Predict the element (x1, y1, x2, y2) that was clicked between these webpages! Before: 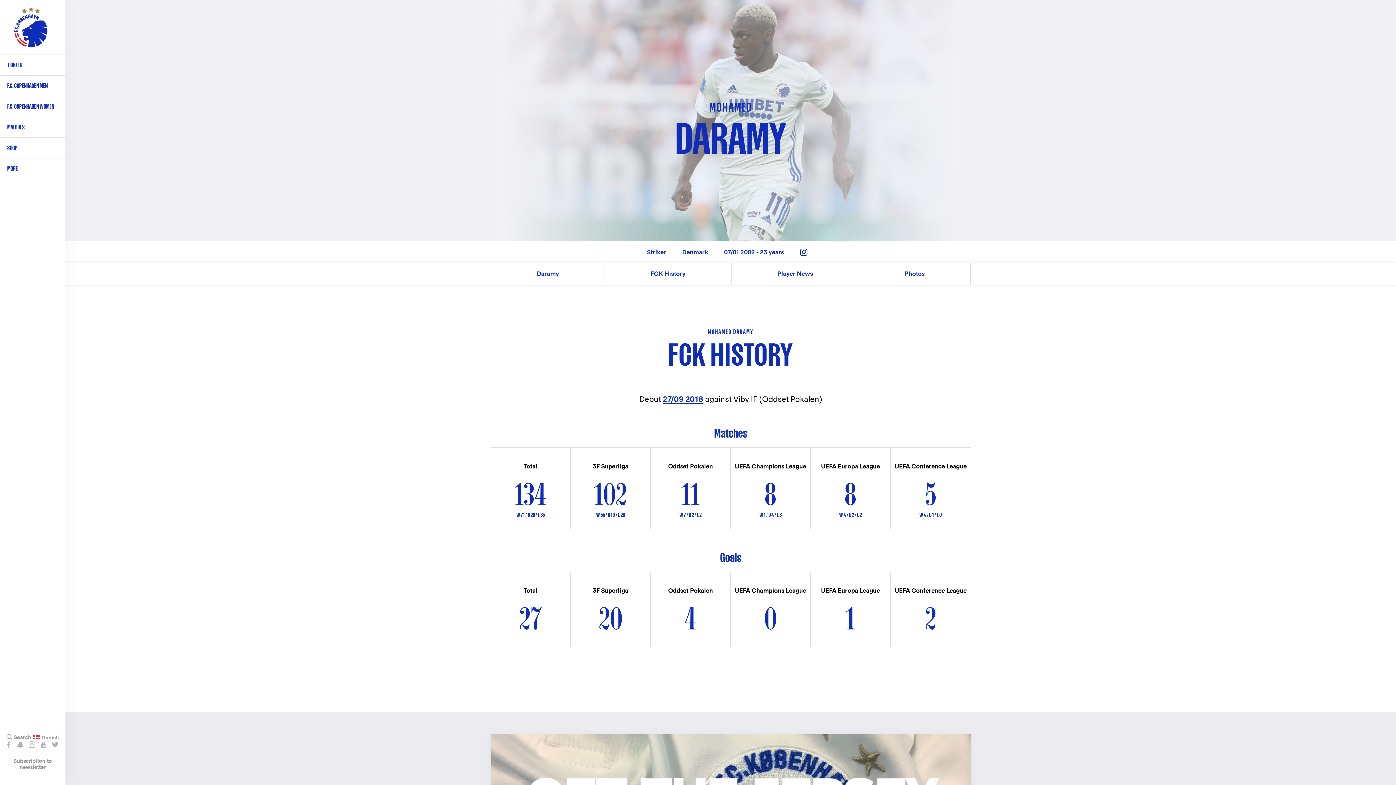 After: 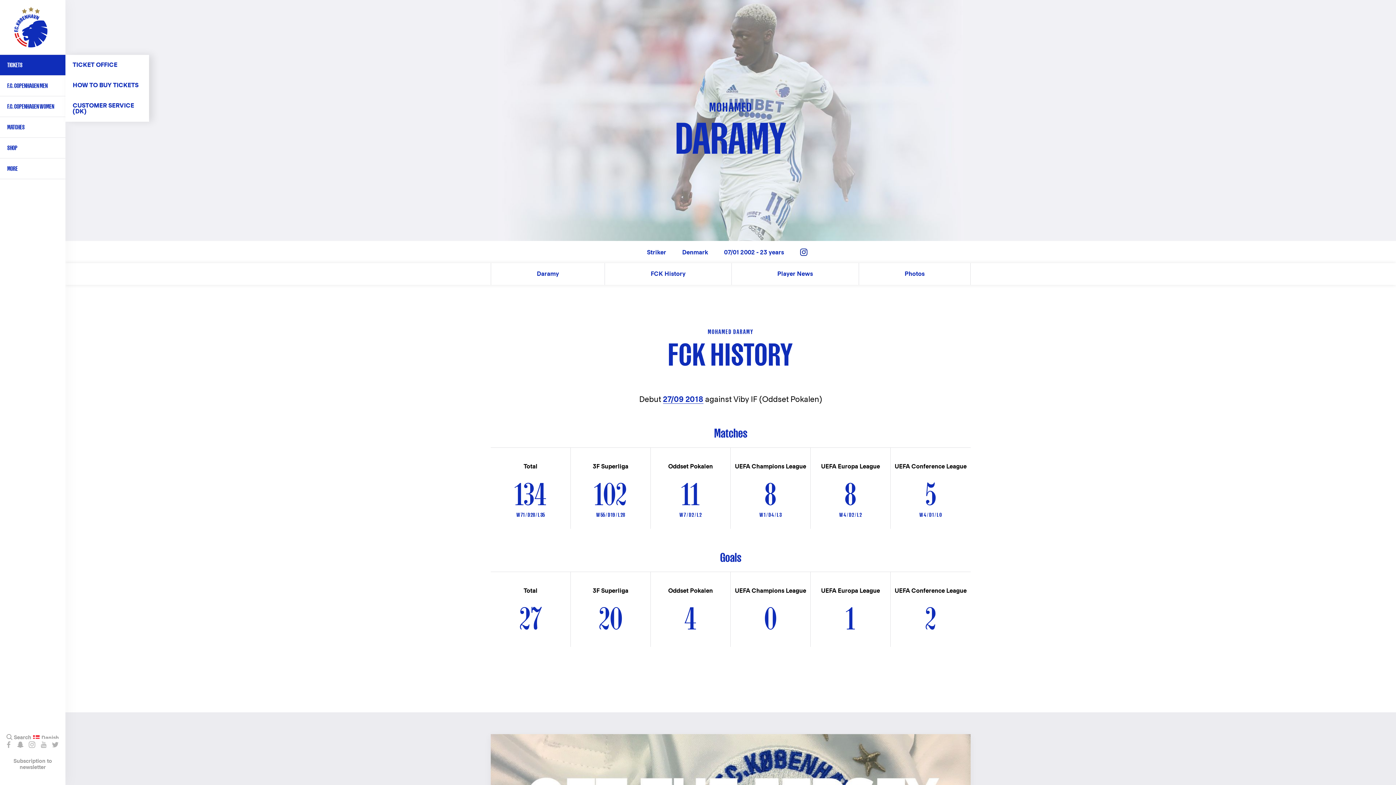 Action: label: TICKETS bbox: (0, 54, 65, 75)